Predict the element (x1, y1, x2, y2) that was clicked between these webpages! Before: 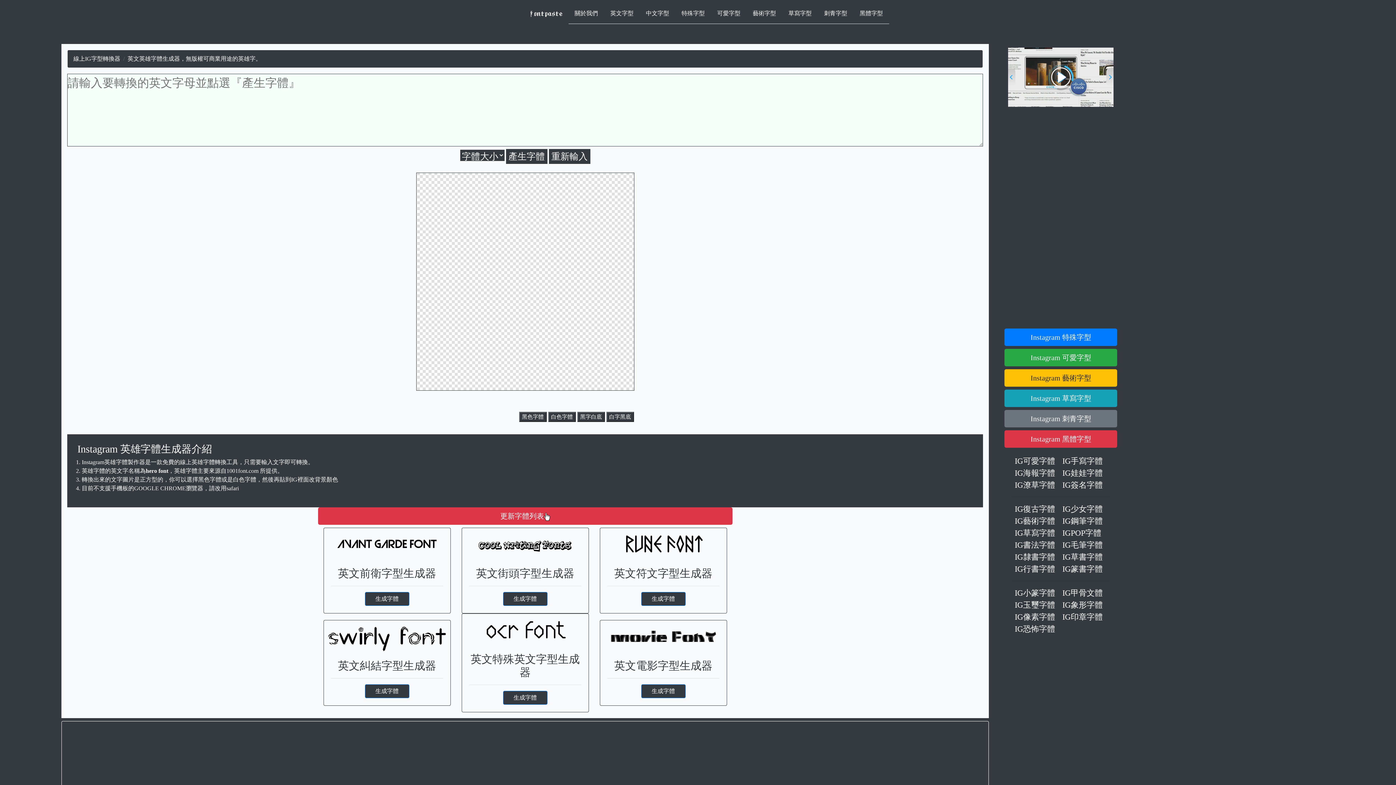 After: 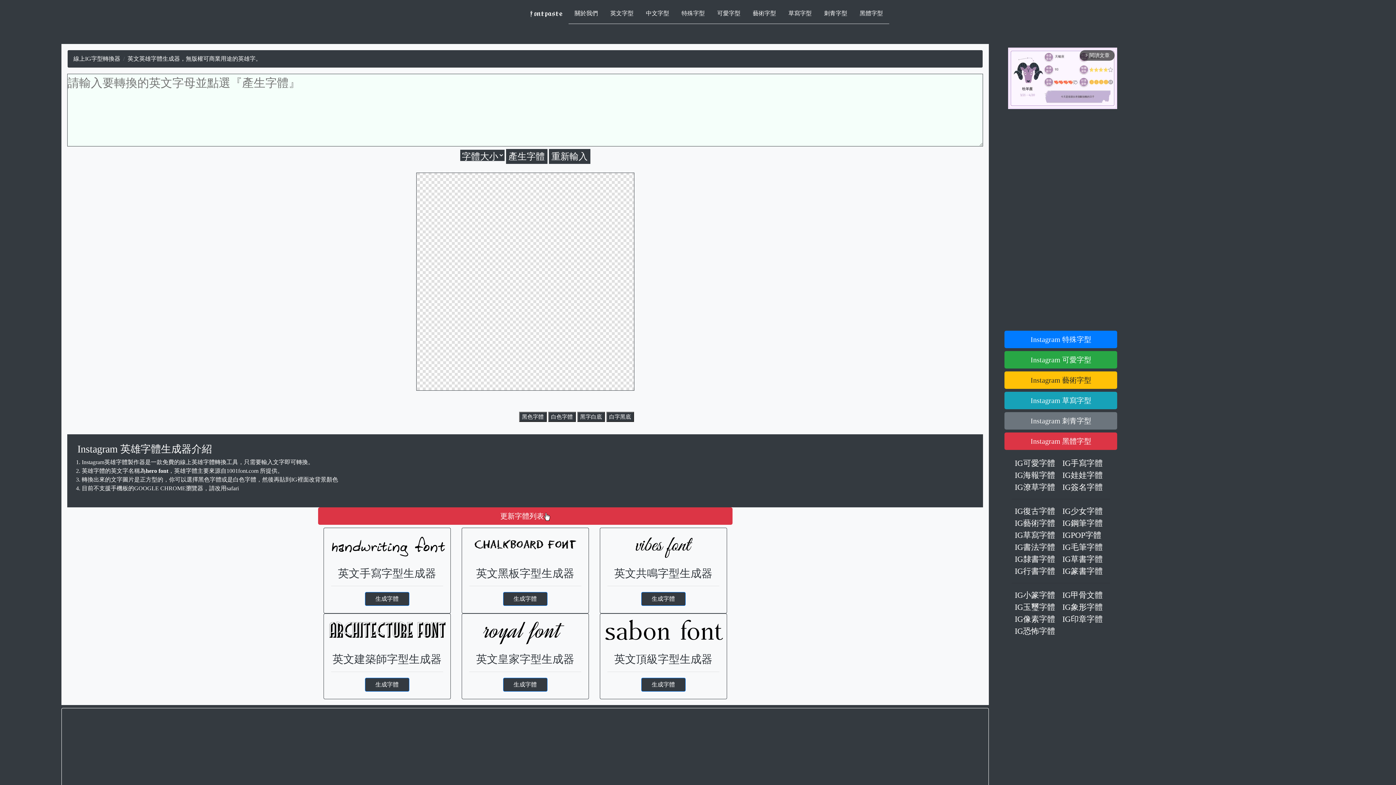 Action: bbox: (522, 414, 543, 420) label: 黑色字體